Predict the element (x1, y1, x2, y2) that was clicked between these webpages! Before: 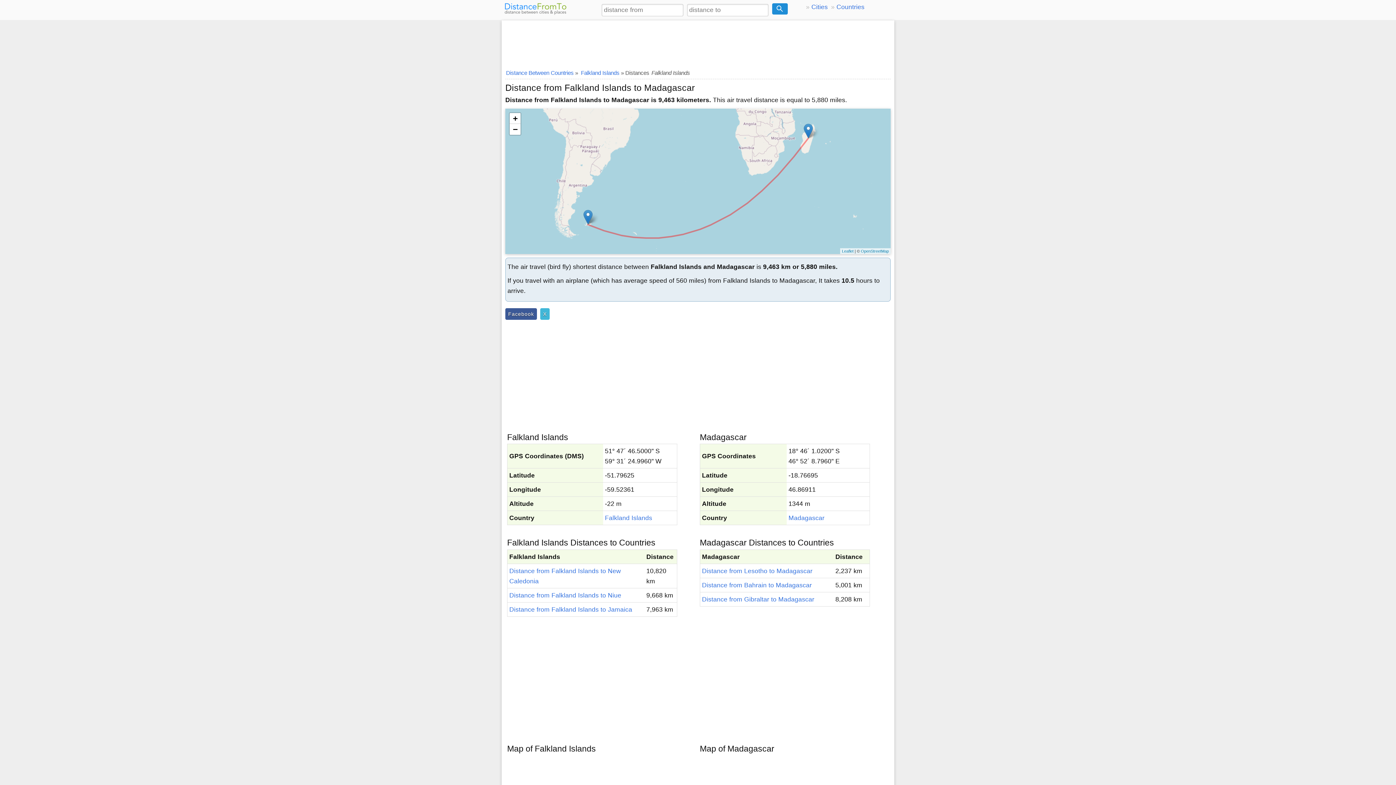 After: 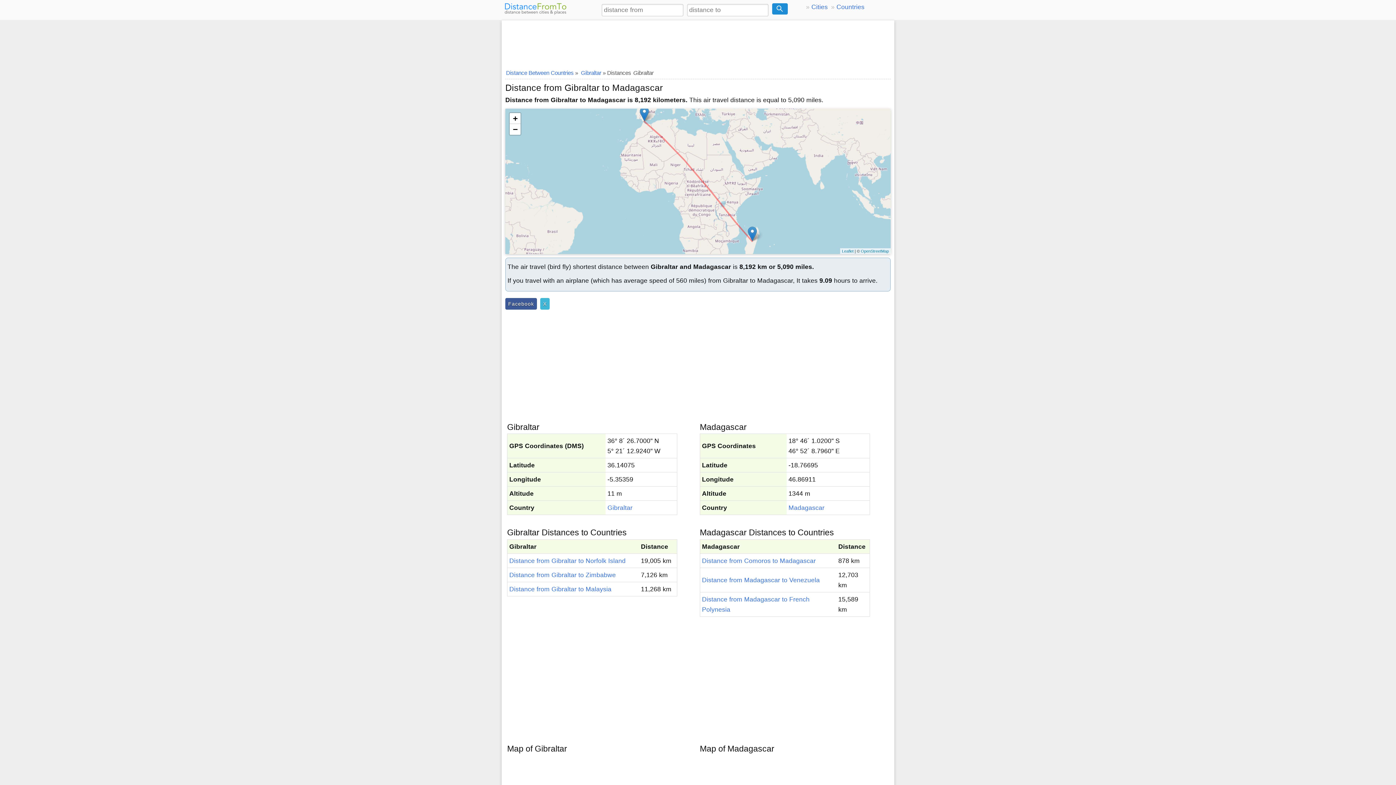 Action: label: Distance from Gibraltar to Madagascar bbox: (702, 595, 814, 603)